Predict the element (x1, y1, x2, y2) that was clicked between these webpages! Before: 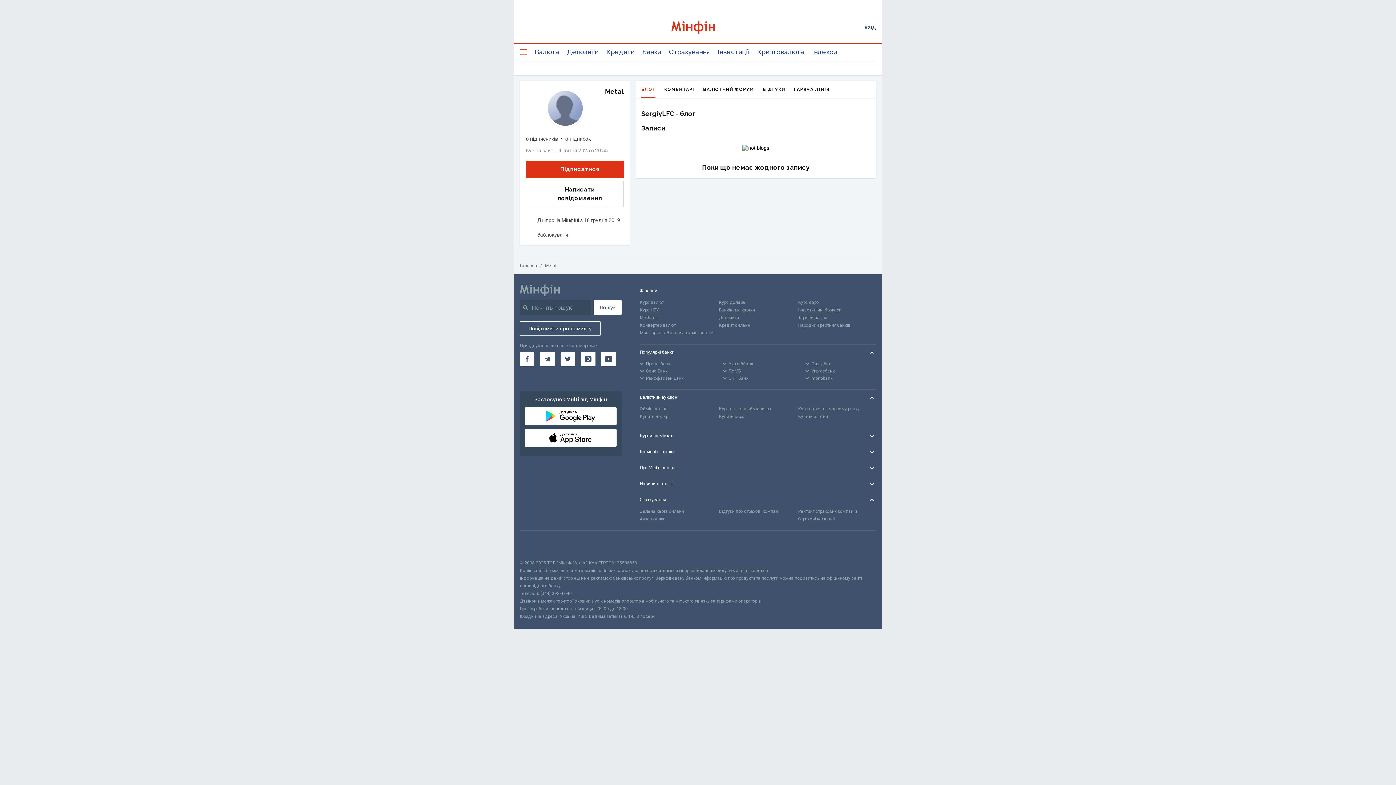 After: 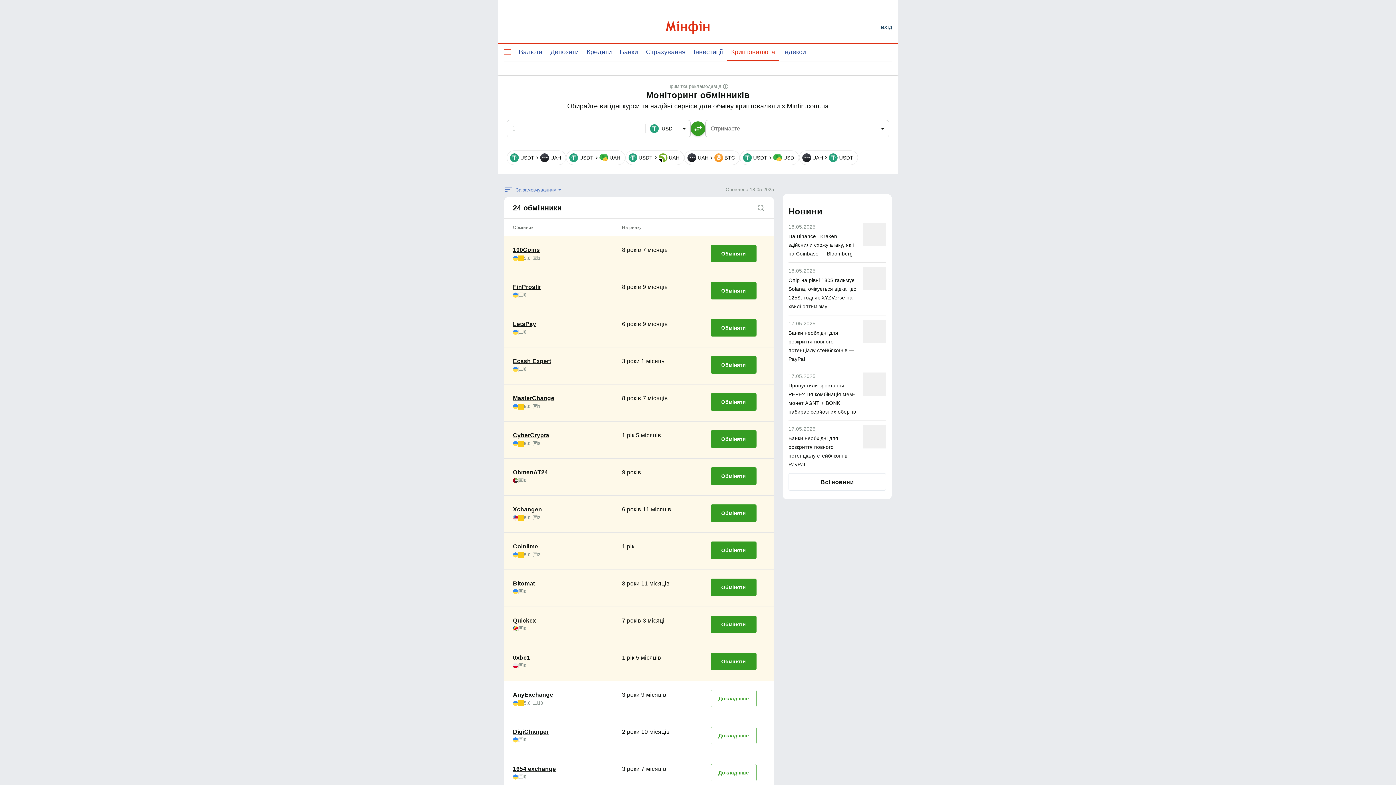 Action: label: Моніторинг обмінників криптовалют bbox: (640, 329, 718, 337)